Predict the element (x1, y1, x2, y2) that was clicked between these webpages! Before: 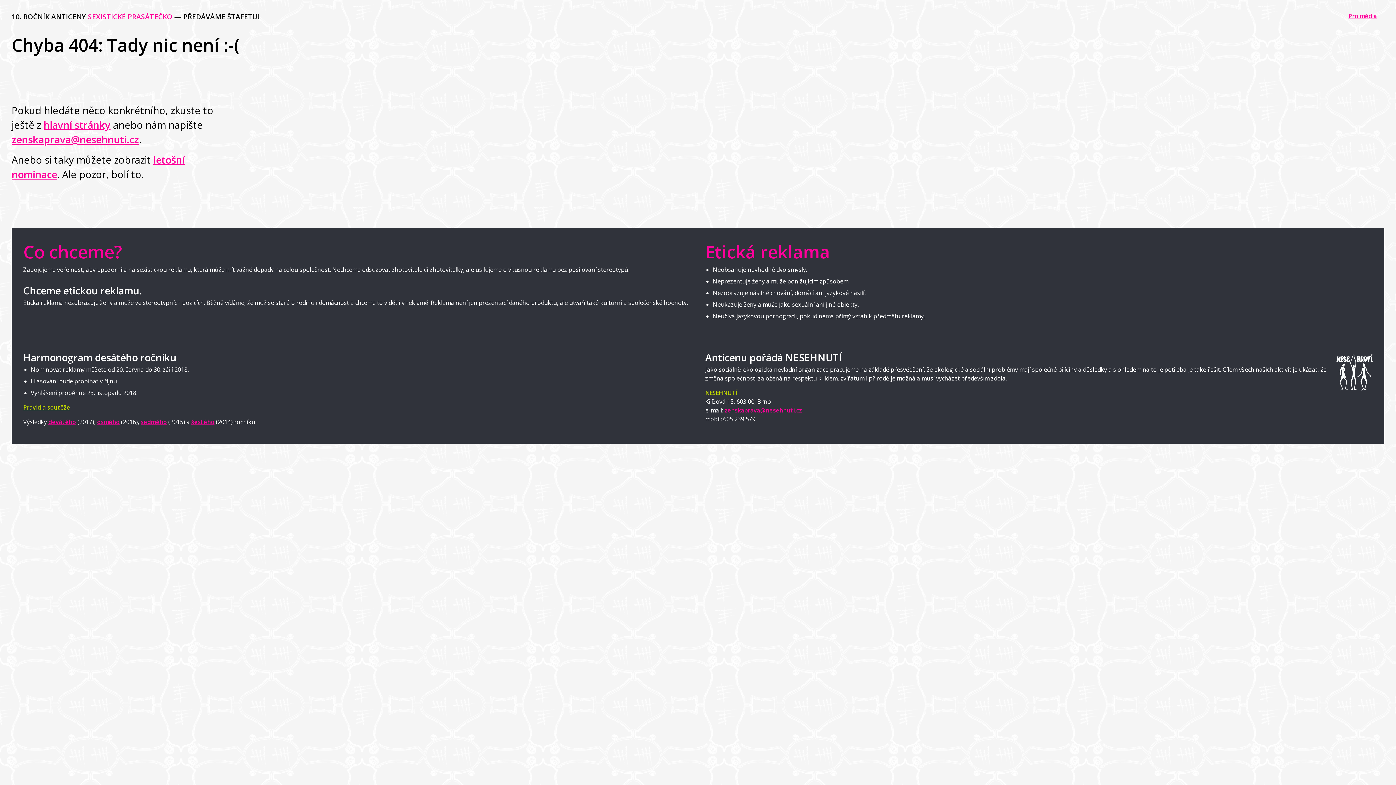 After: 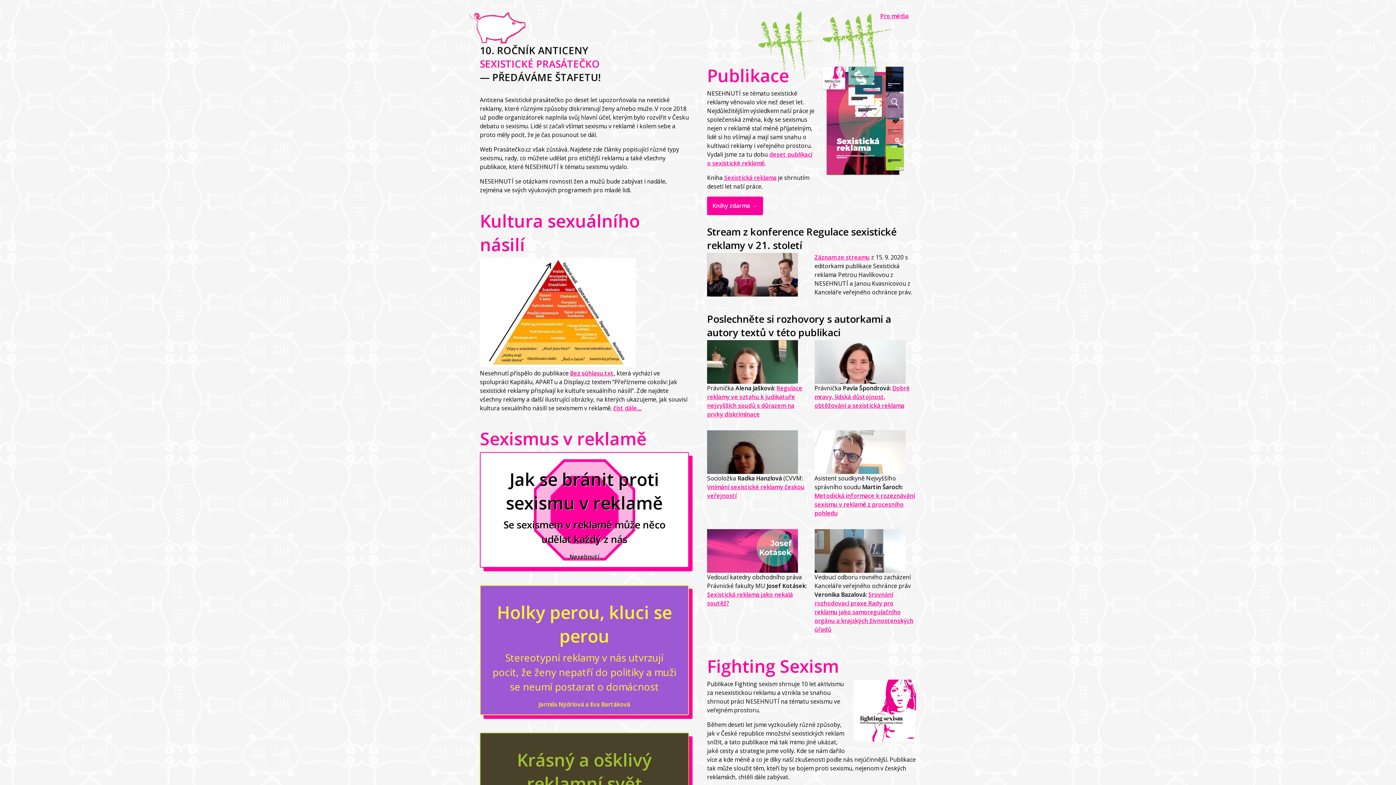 Action: label: 10. ROČNÍK ANTICENY SEXISTICKÉ PRASÁTEČKO — PŘEDÁVÁME ŠTAFETU! bbox: (11, 11, 259, 21)